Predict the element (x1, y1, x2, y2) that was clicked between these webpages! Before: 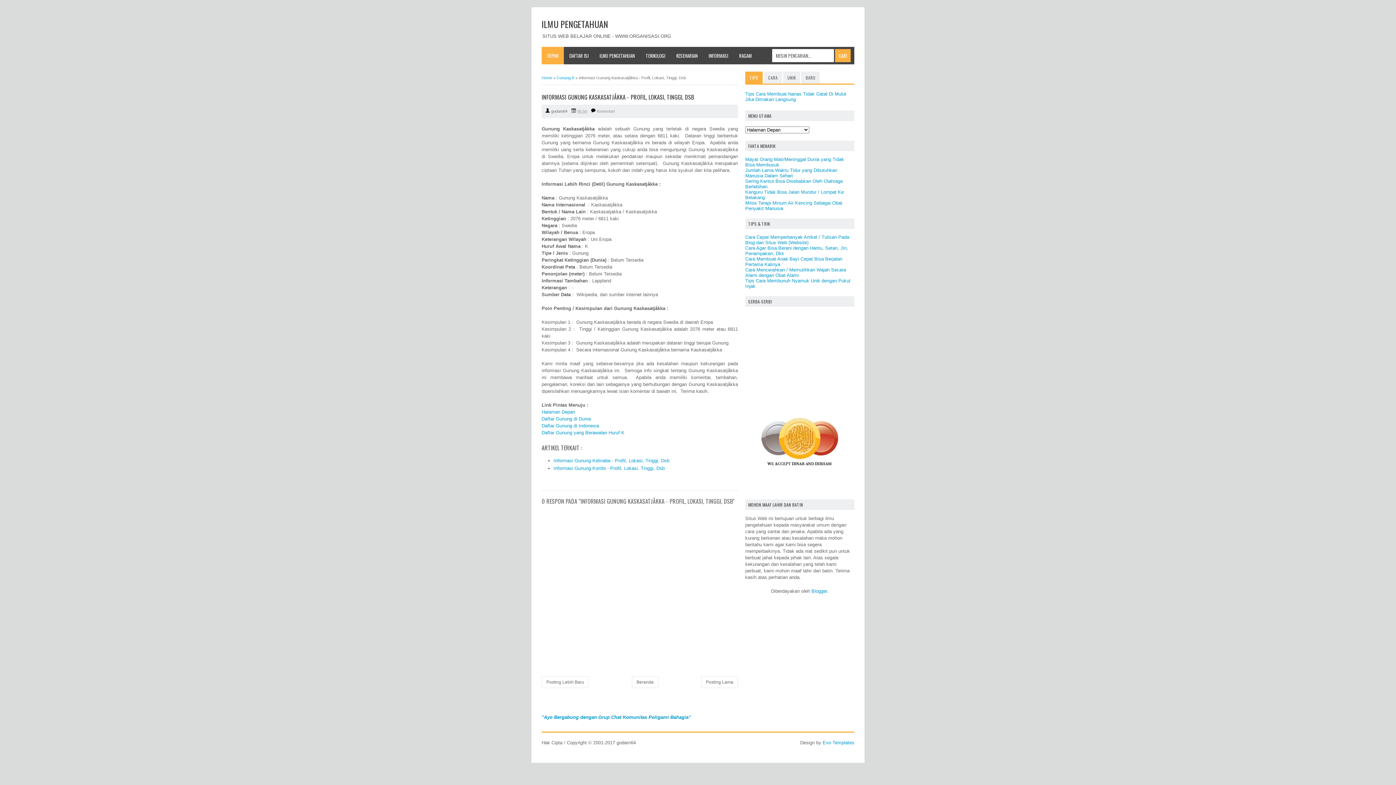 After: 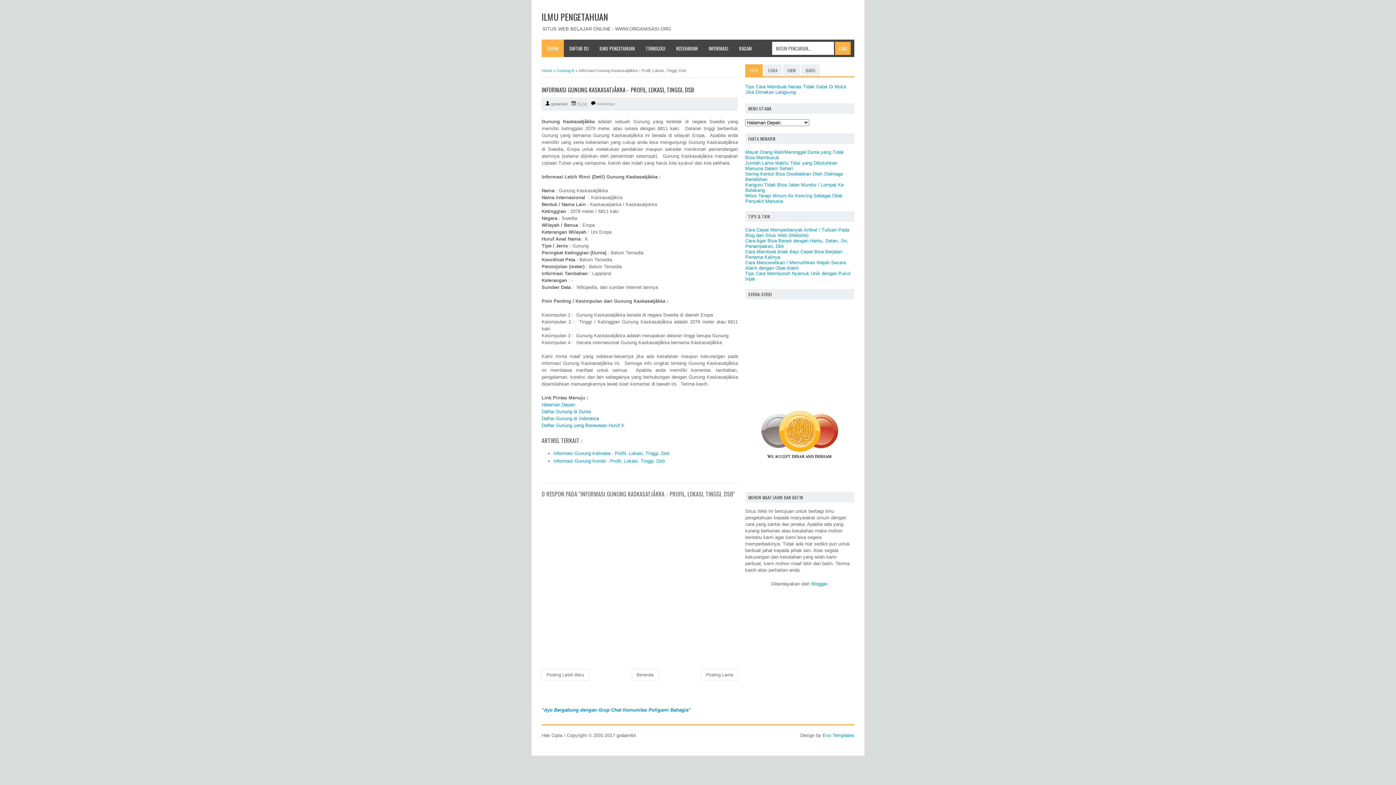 Action: bbox: (597, 109, 614, 113) label: Komentari